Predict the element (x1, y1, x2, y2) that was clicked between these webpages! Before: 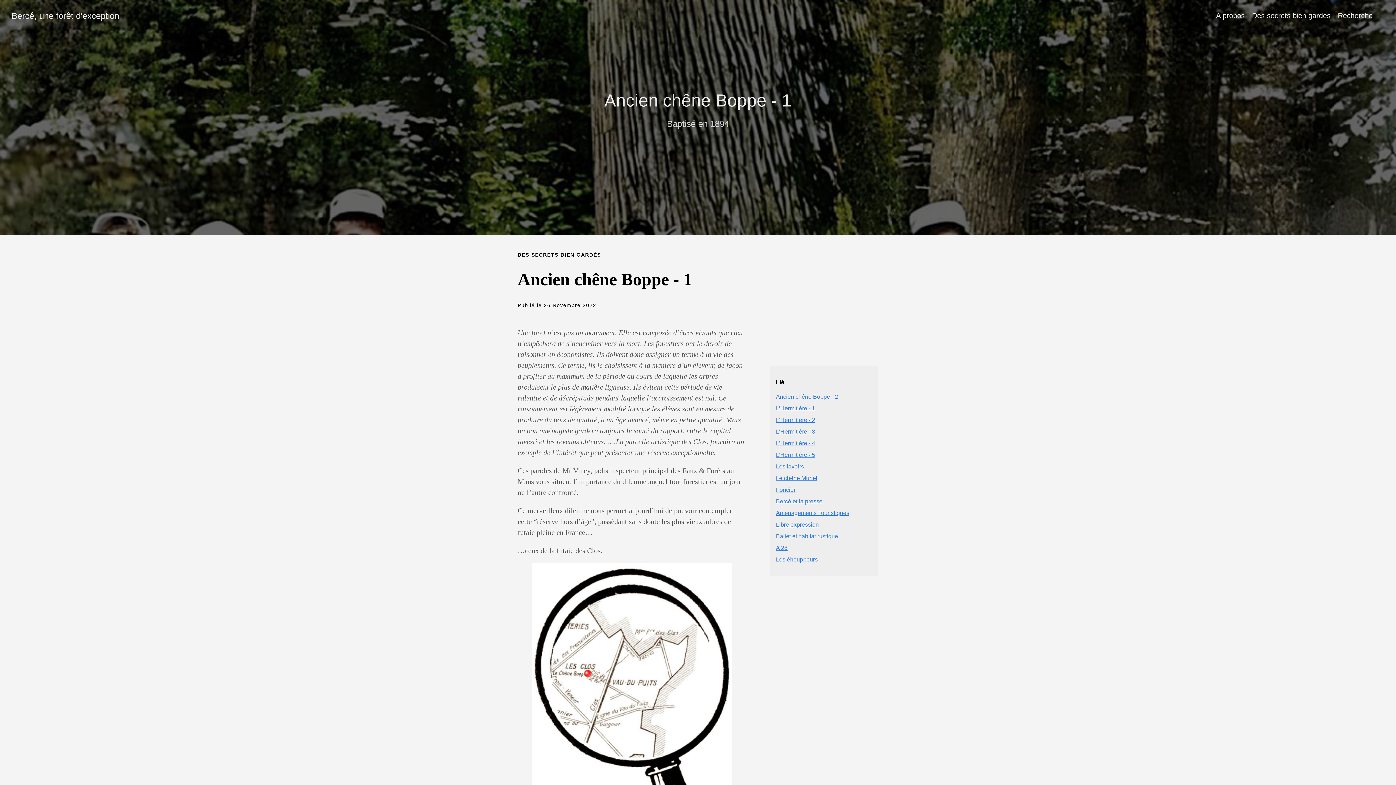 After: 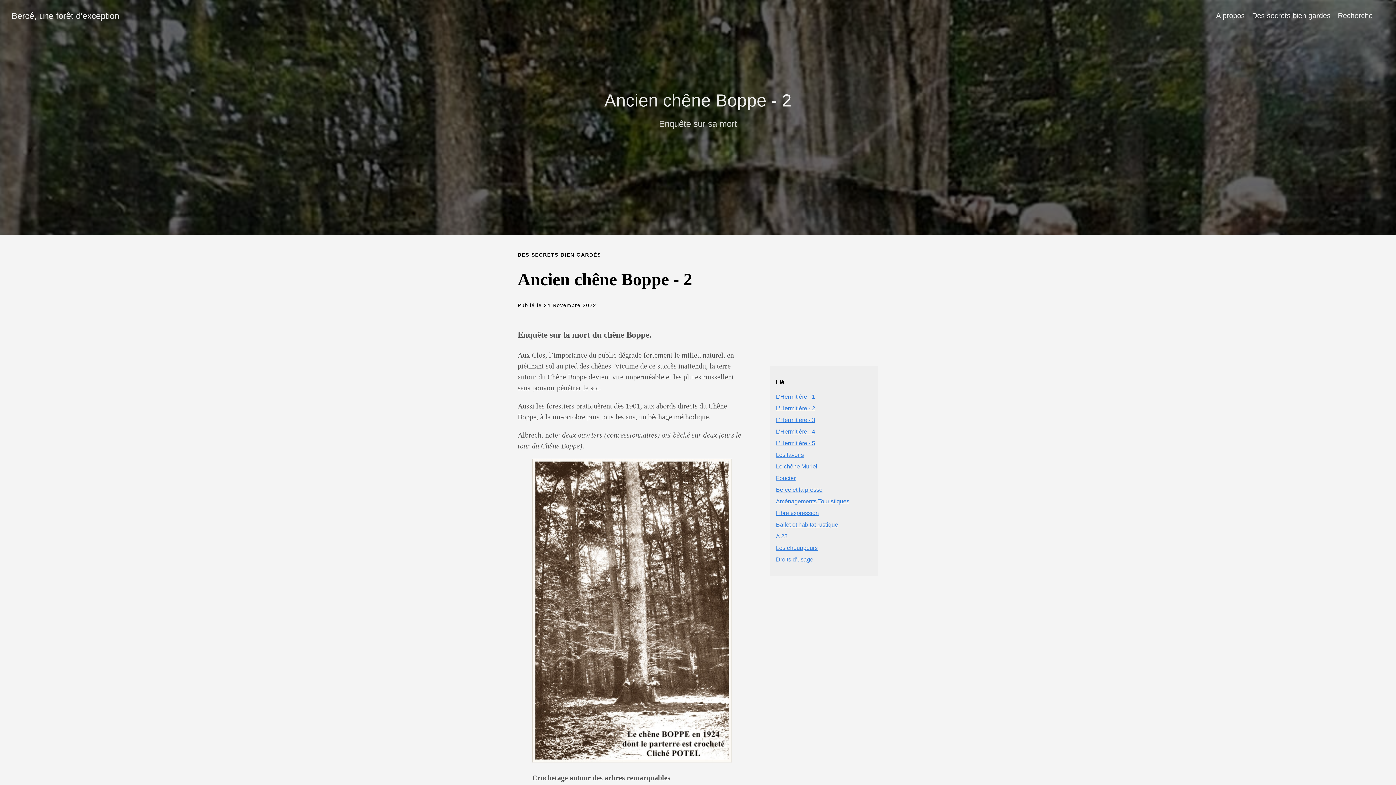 Action: bbox: (776, 393, 838, 400) label: Ancien chêne Boppe - 2